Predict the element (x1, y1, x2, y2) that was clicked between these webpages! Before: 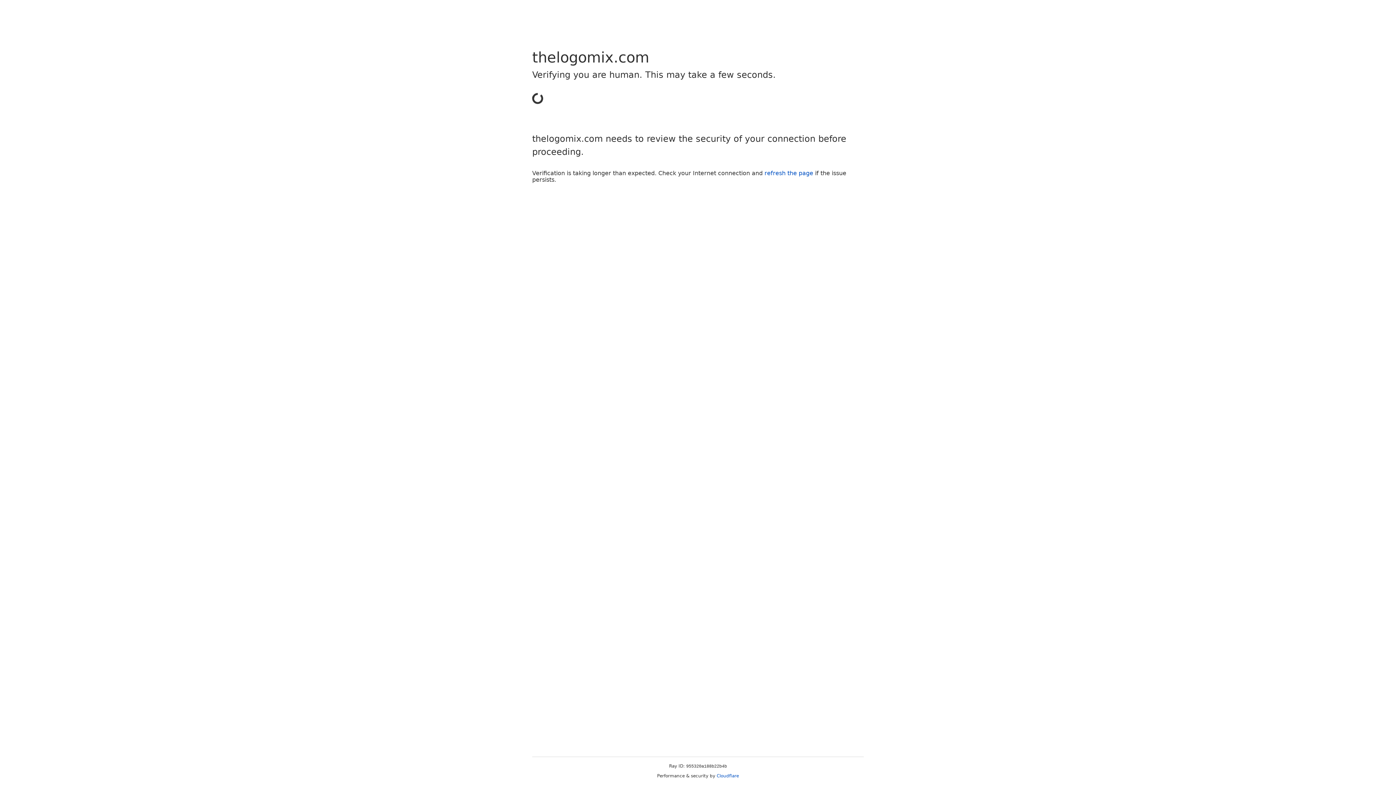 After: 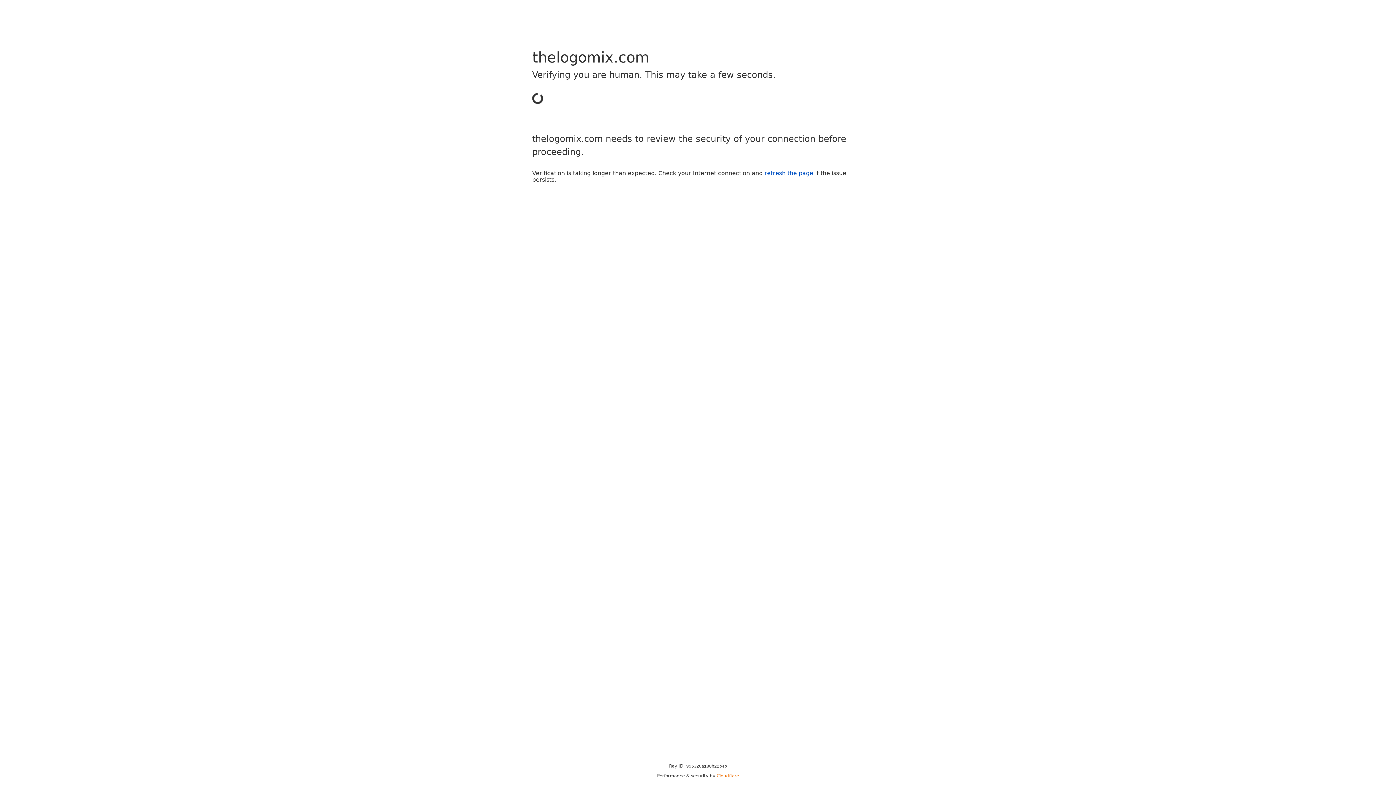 Action: label: Cloudflare bbox: (716, 773, 739, 778)